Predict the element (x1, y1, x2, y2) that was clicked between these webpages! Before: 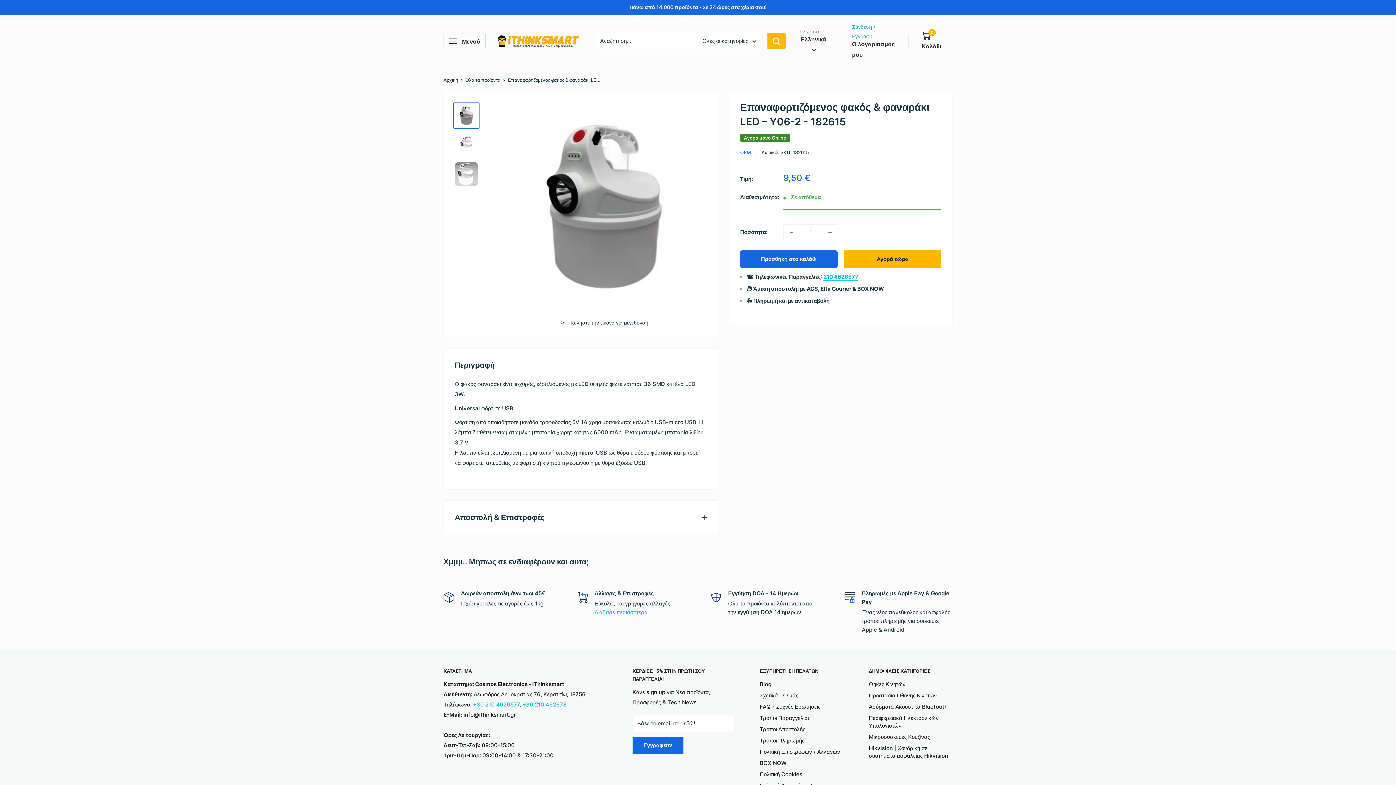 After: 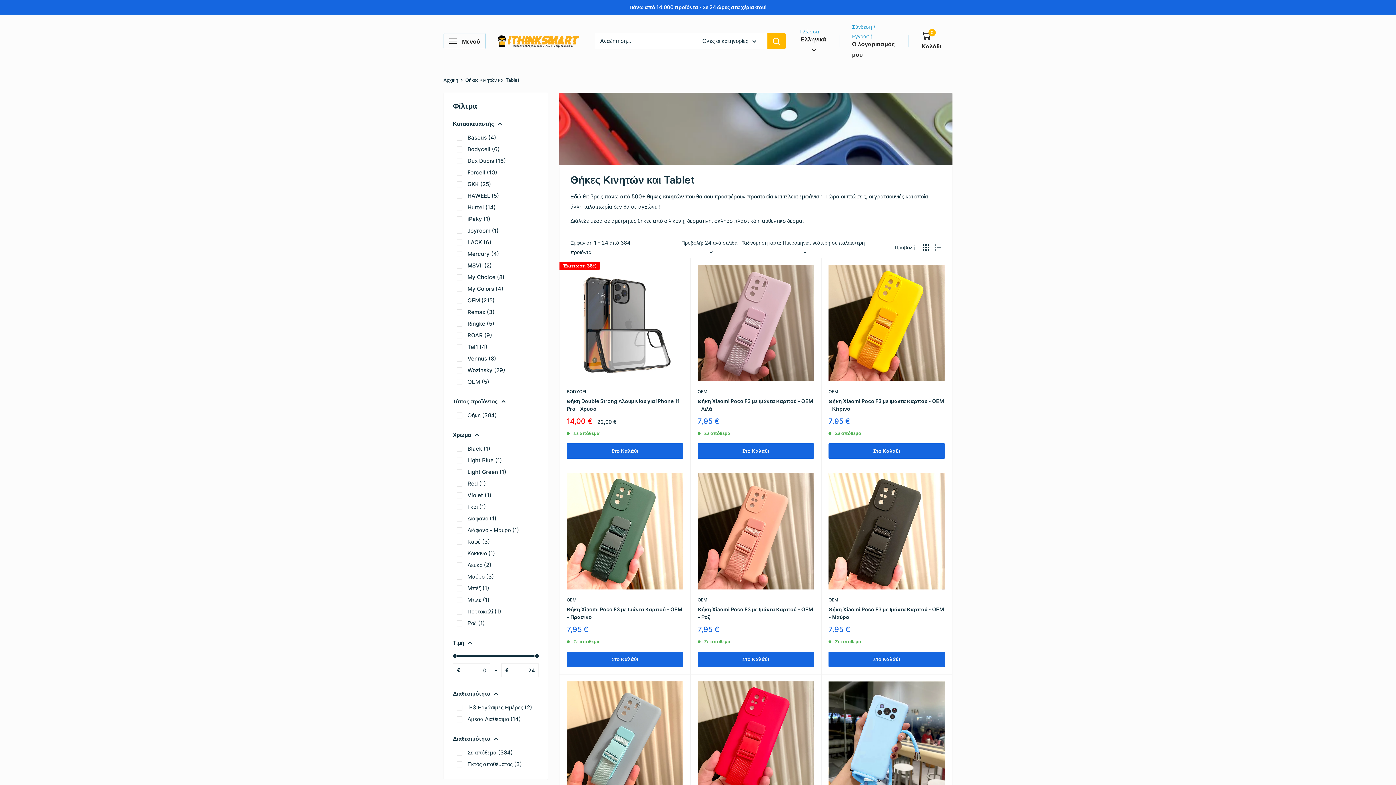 Action: bbox: (869, 678, 952, 690) label: Θήκες Κινητών